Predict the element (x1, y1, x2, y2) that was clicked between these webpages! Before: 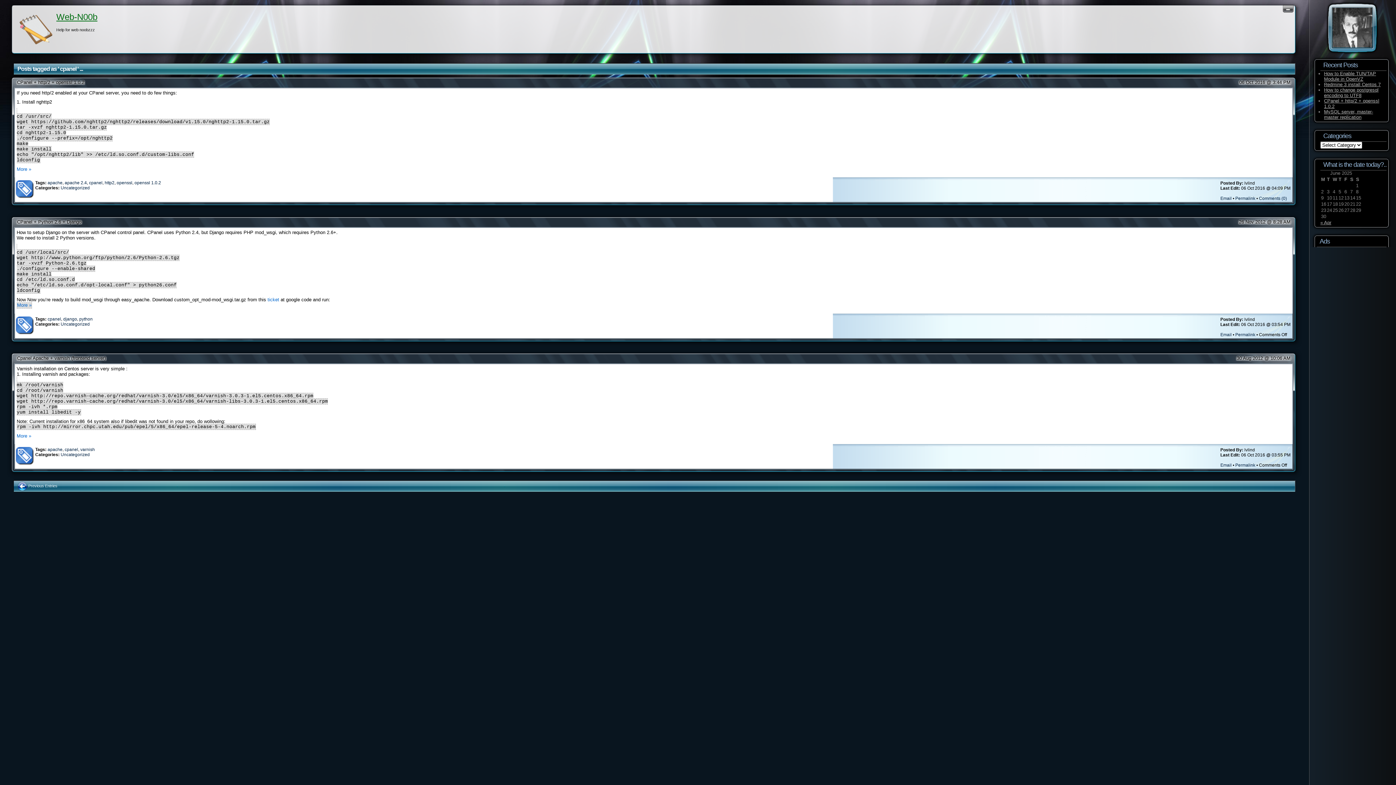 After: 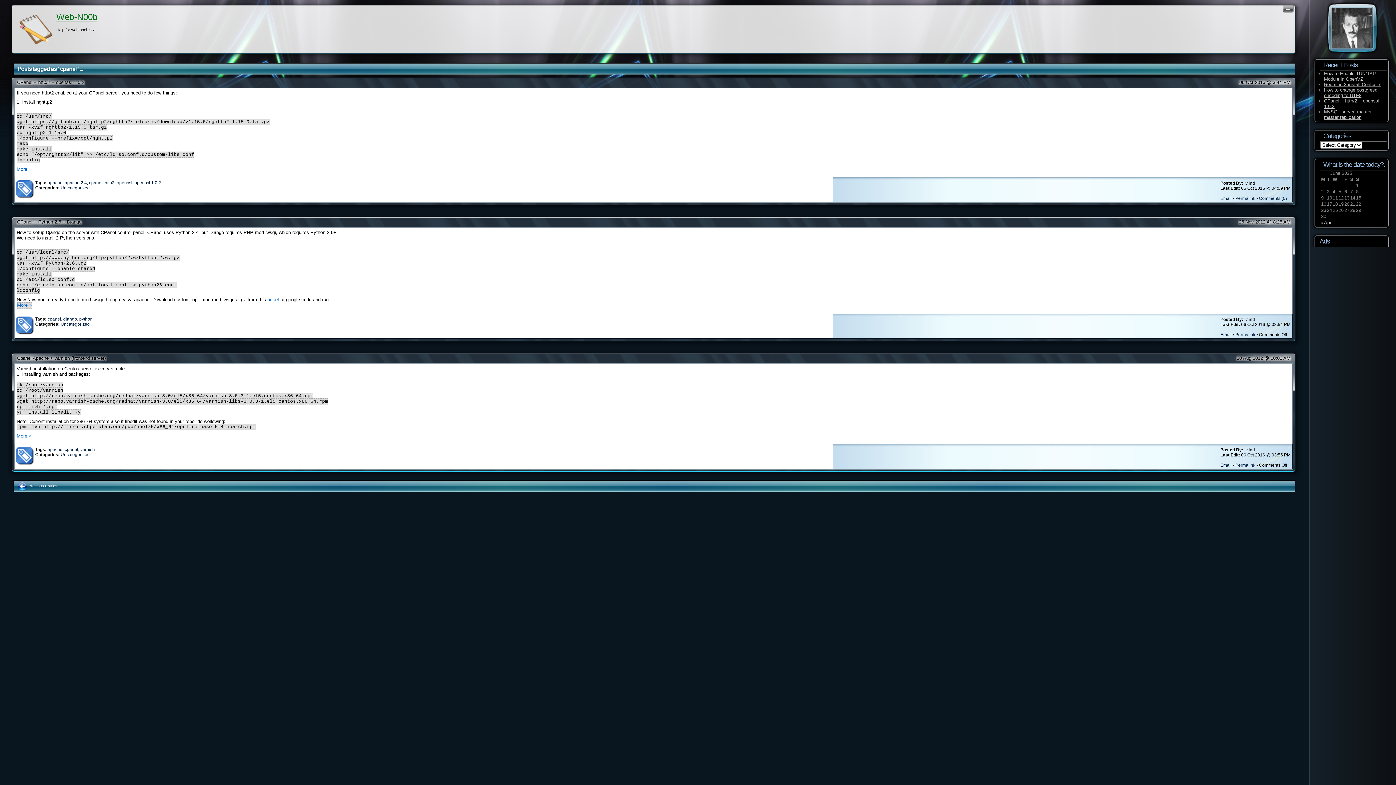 Action: label: cpanel bbox: (47, 316, 61, 321)